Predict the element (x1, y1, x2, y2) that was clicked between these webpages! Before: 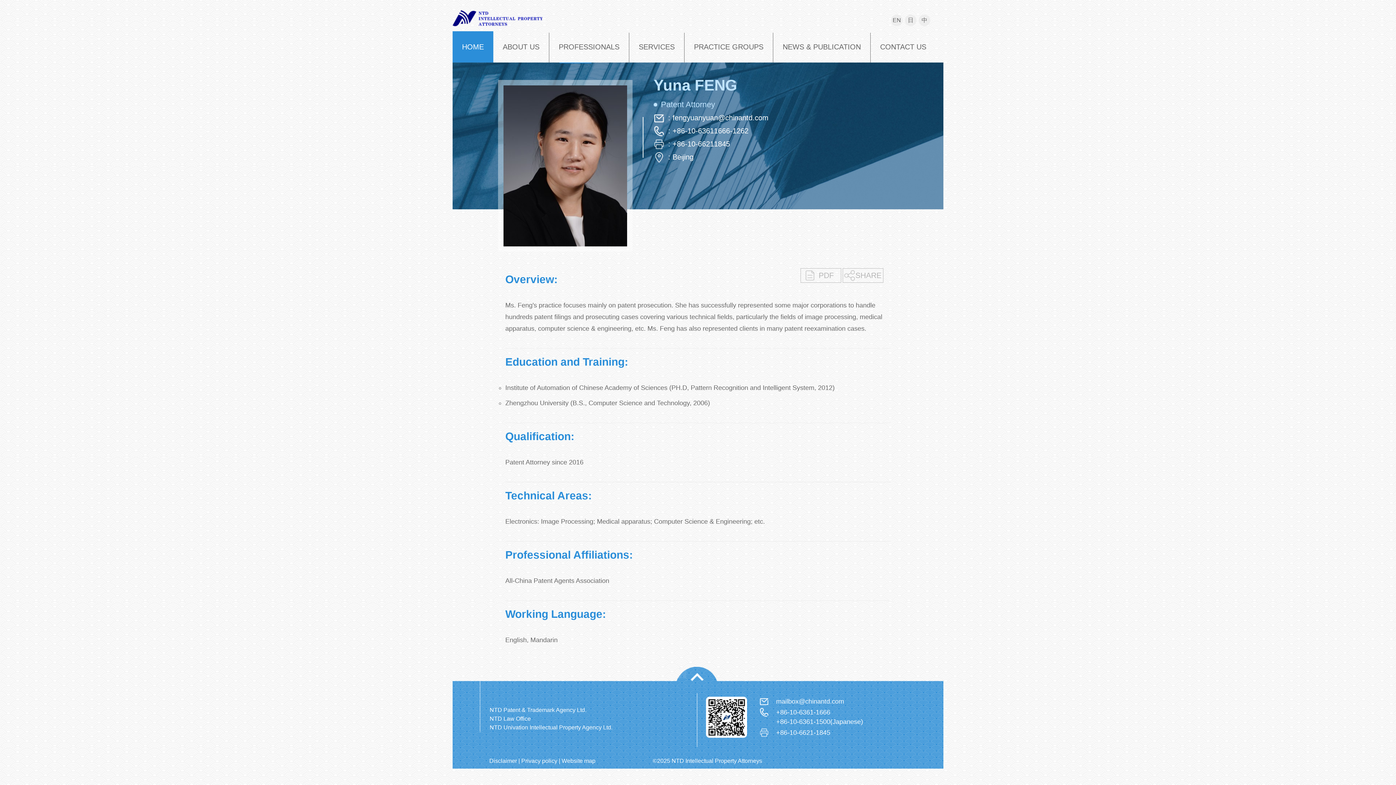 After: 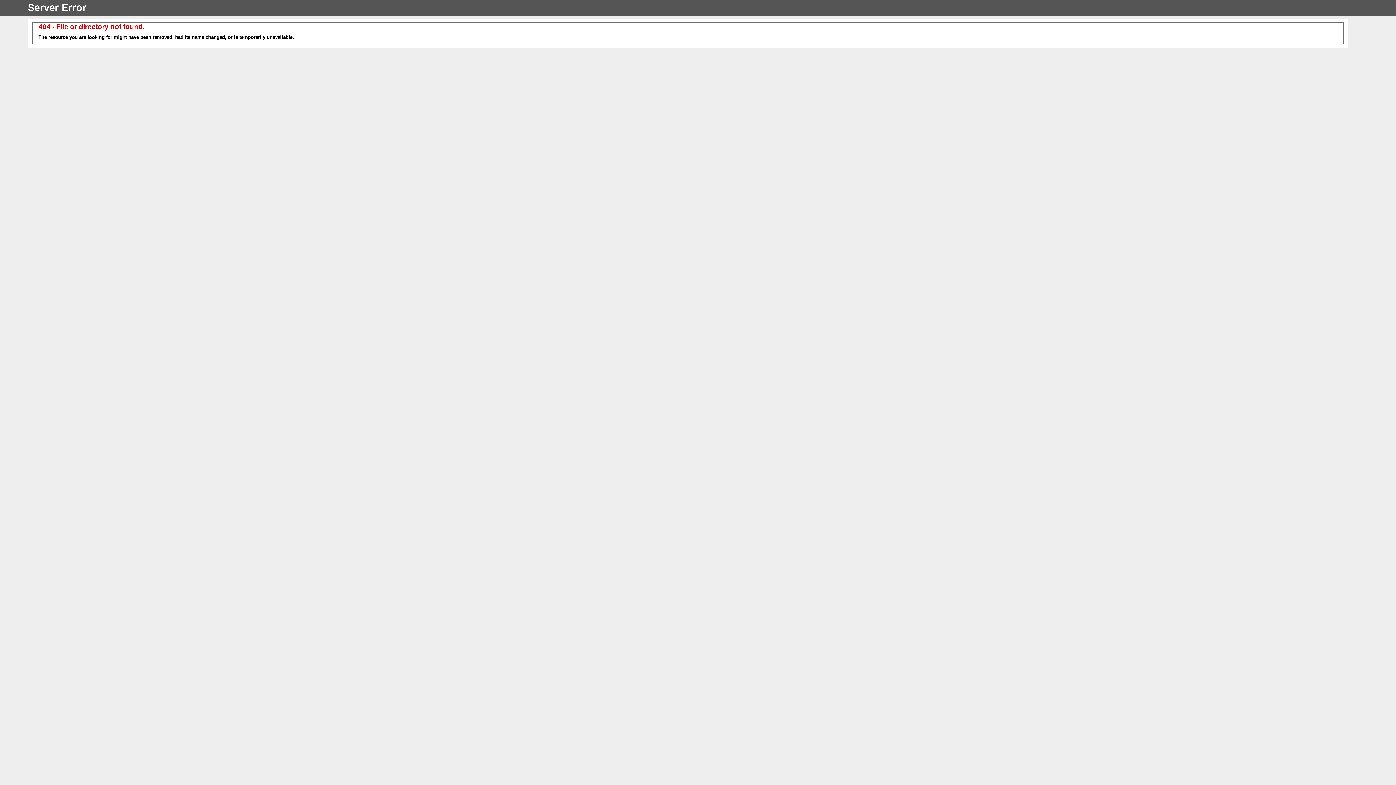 Action: bbox: (489, 758, 517, 764) label: Disclaimer